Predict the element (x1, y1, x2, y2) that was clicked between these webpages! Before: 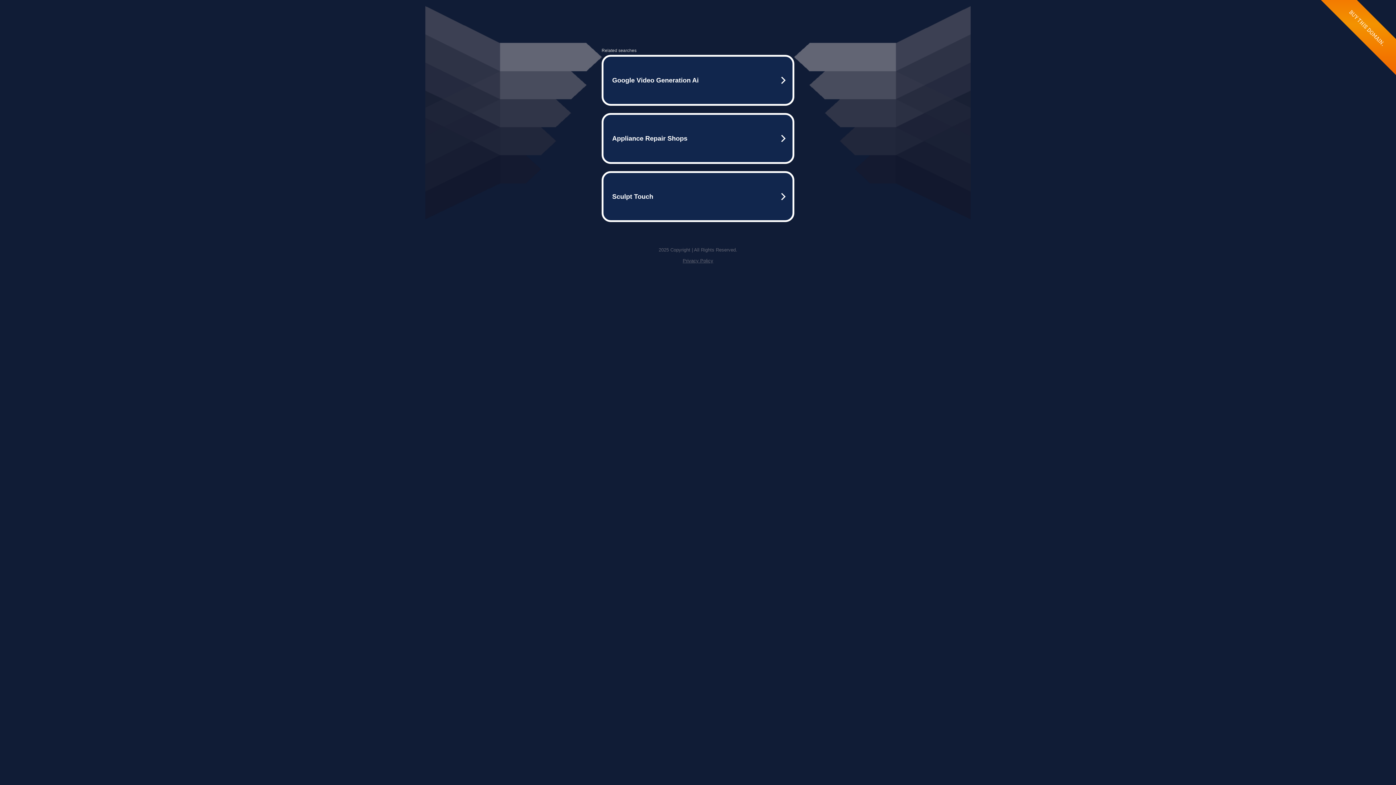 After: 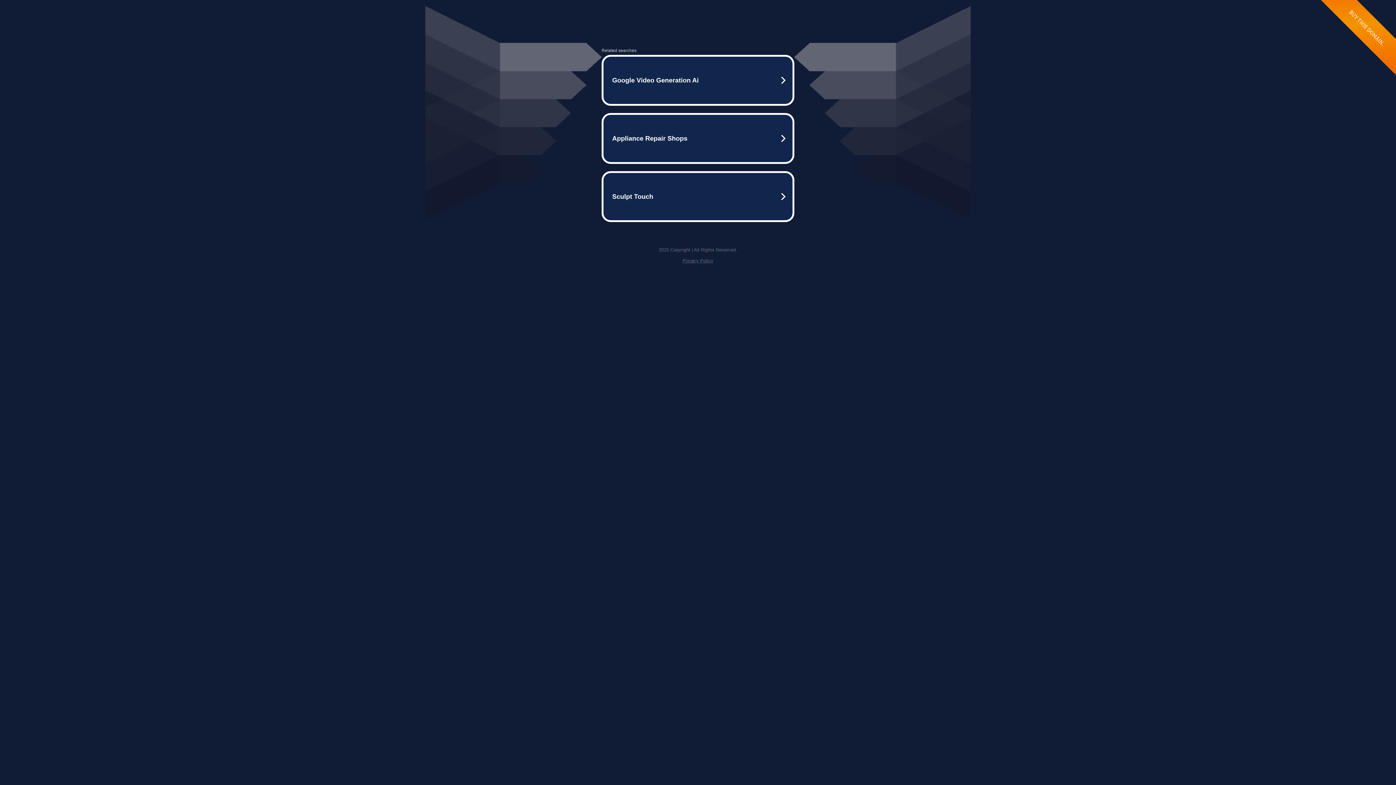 Action: bbox: (682, 258, 713, 263) label: Privacy Policy